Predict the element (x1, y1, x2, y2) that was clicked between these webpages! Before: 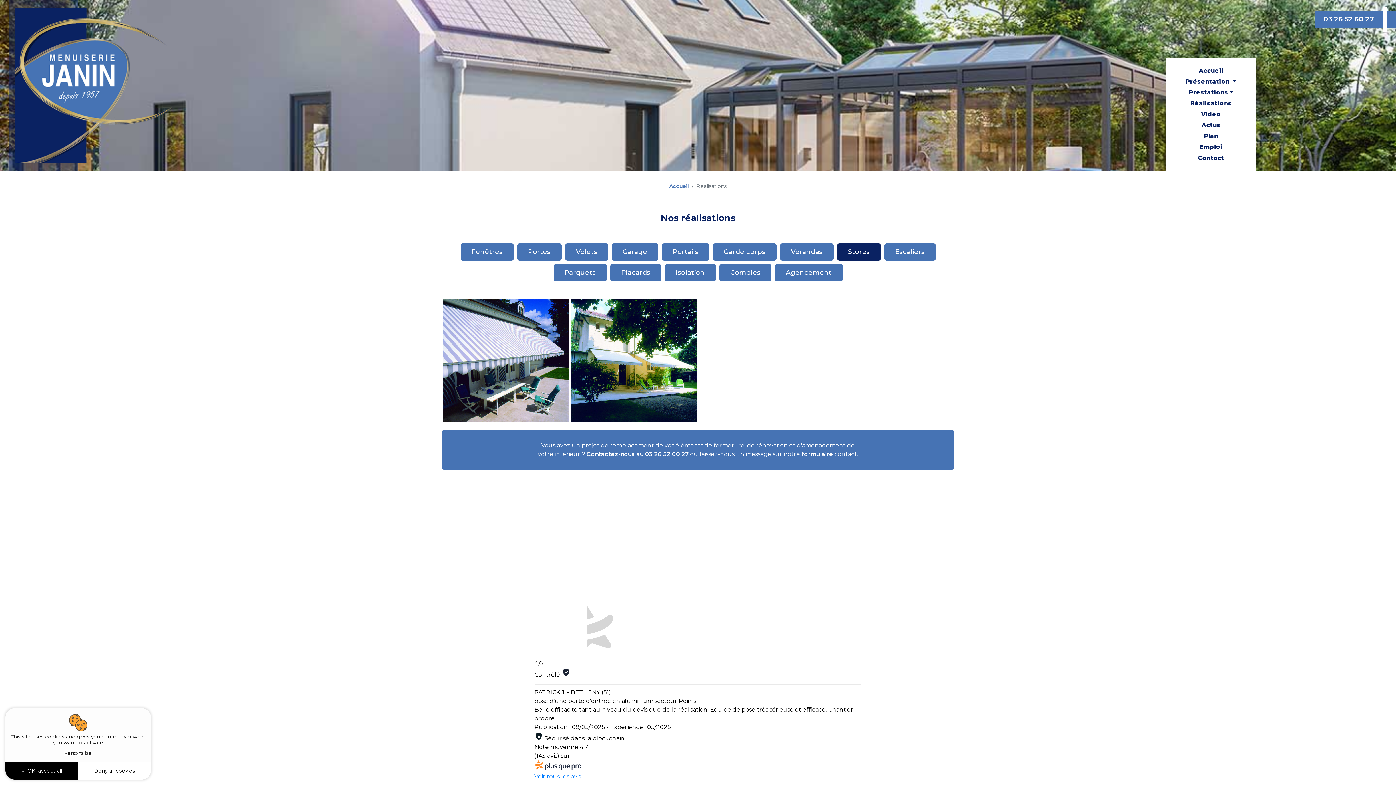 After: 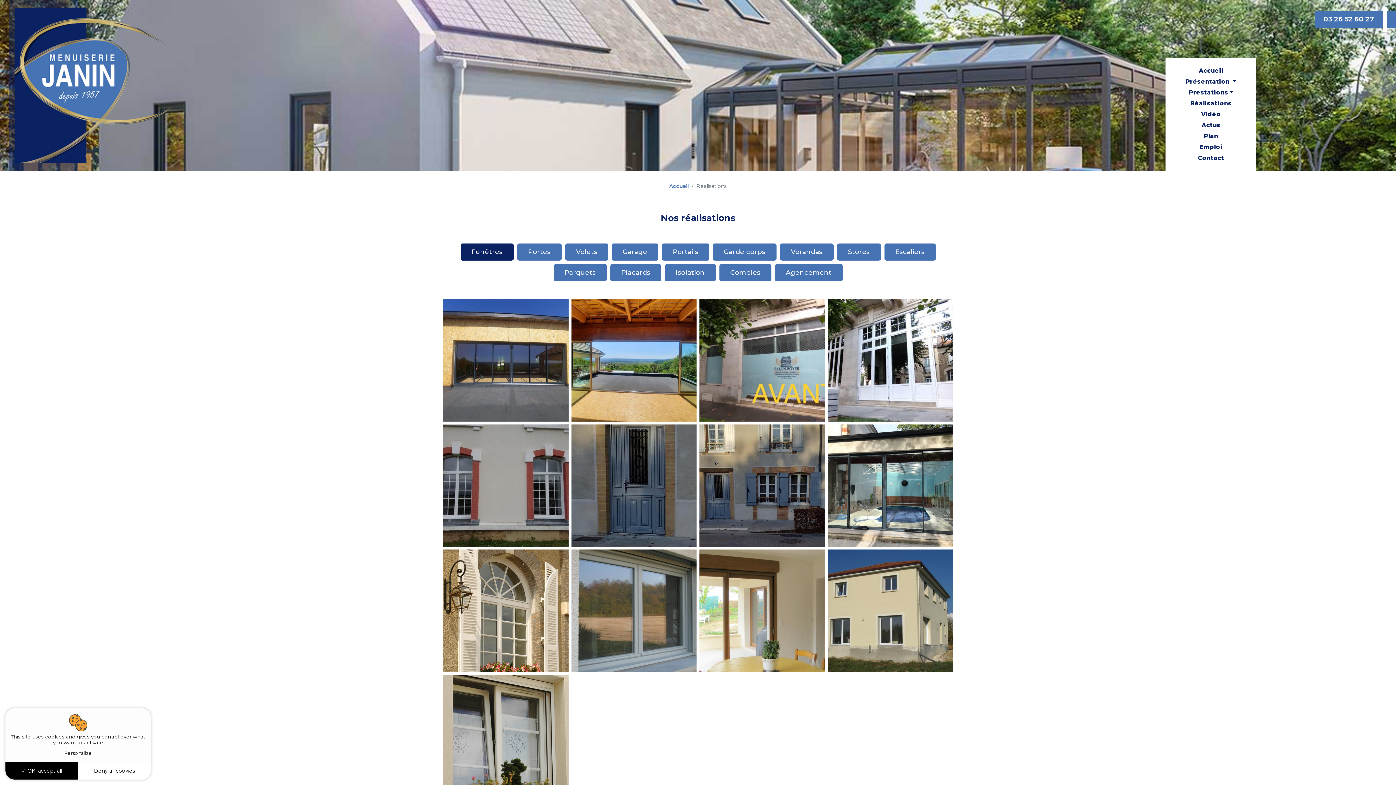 Action: bbox: (460, 243, 513, 260) label: Fenêtres